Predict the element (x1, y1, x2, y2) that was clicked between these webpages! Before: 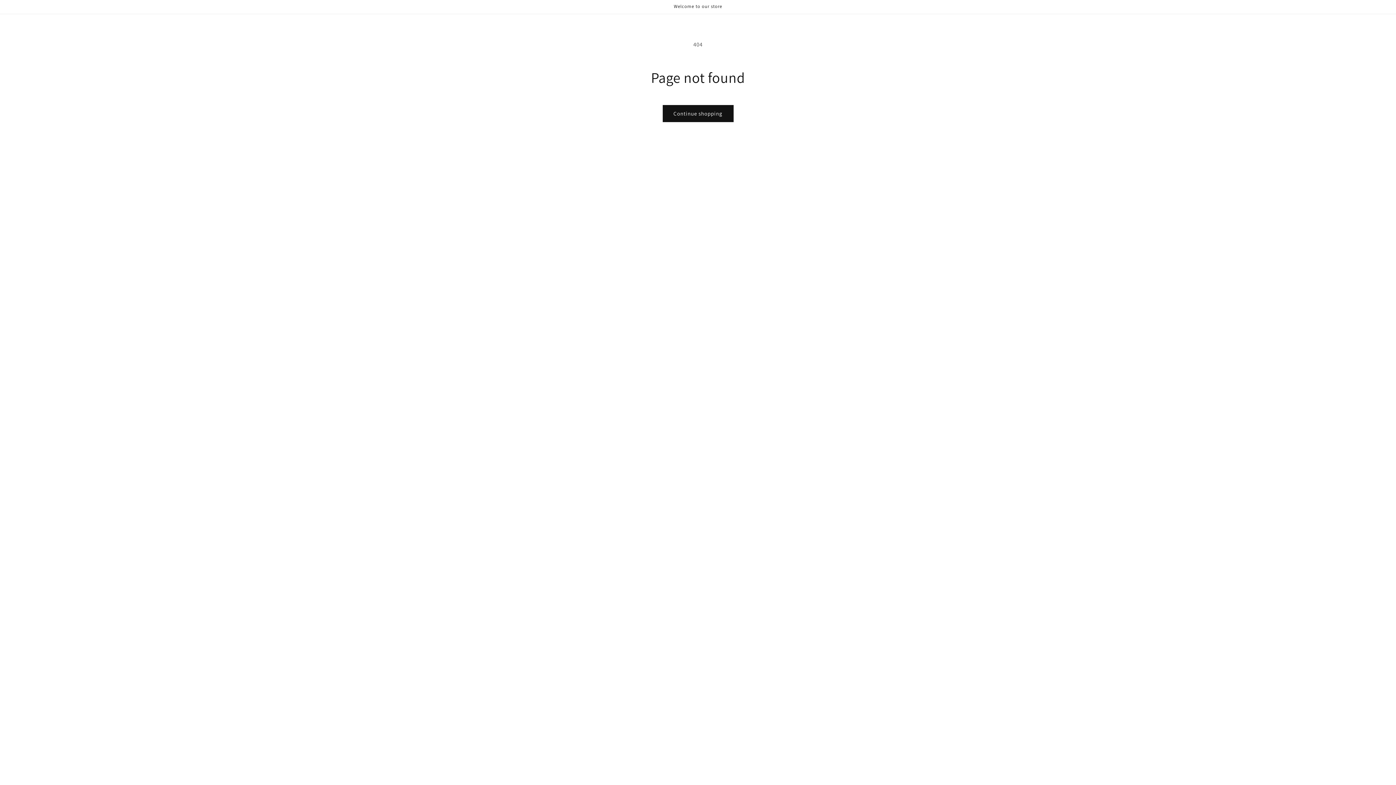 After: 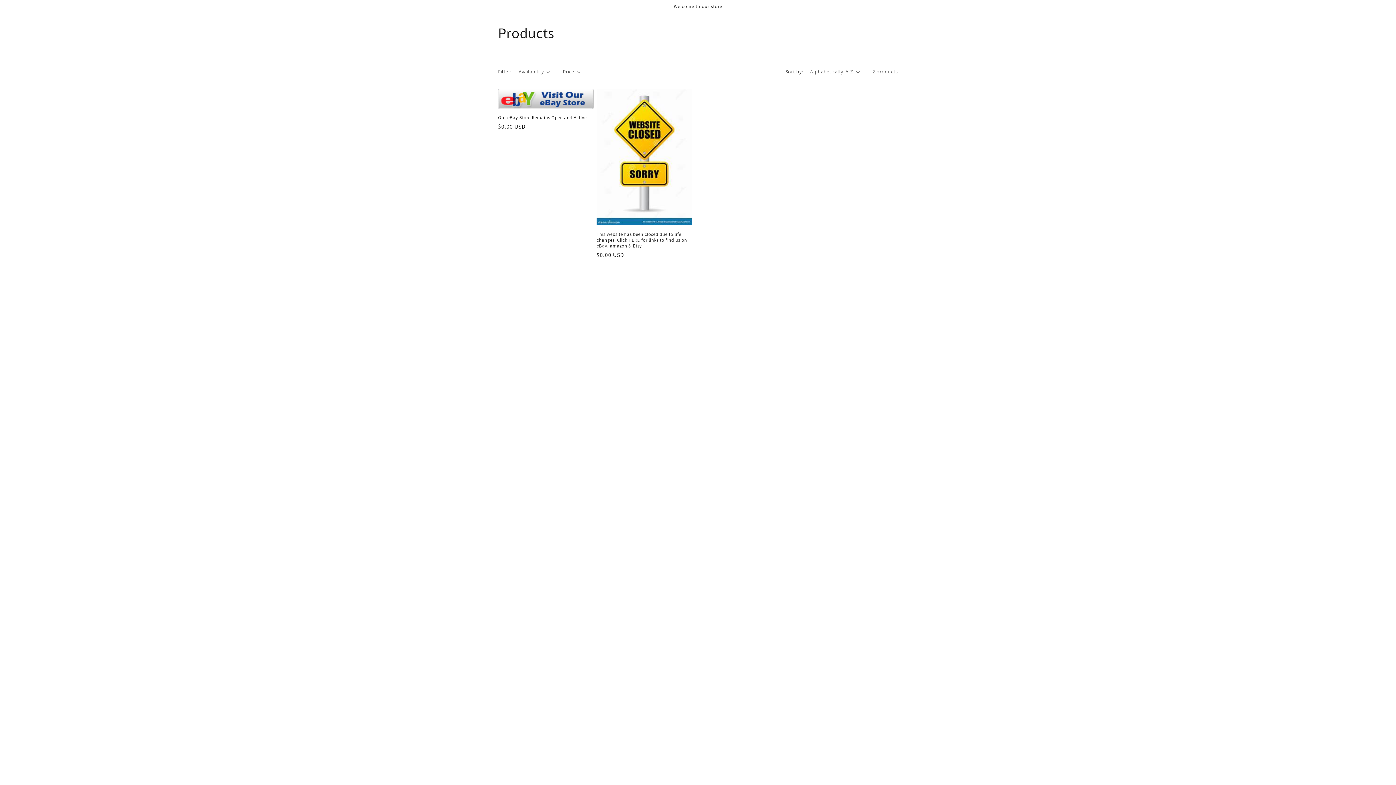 Action: label: Continue shopping bbox: (662, 105, 733, 122)